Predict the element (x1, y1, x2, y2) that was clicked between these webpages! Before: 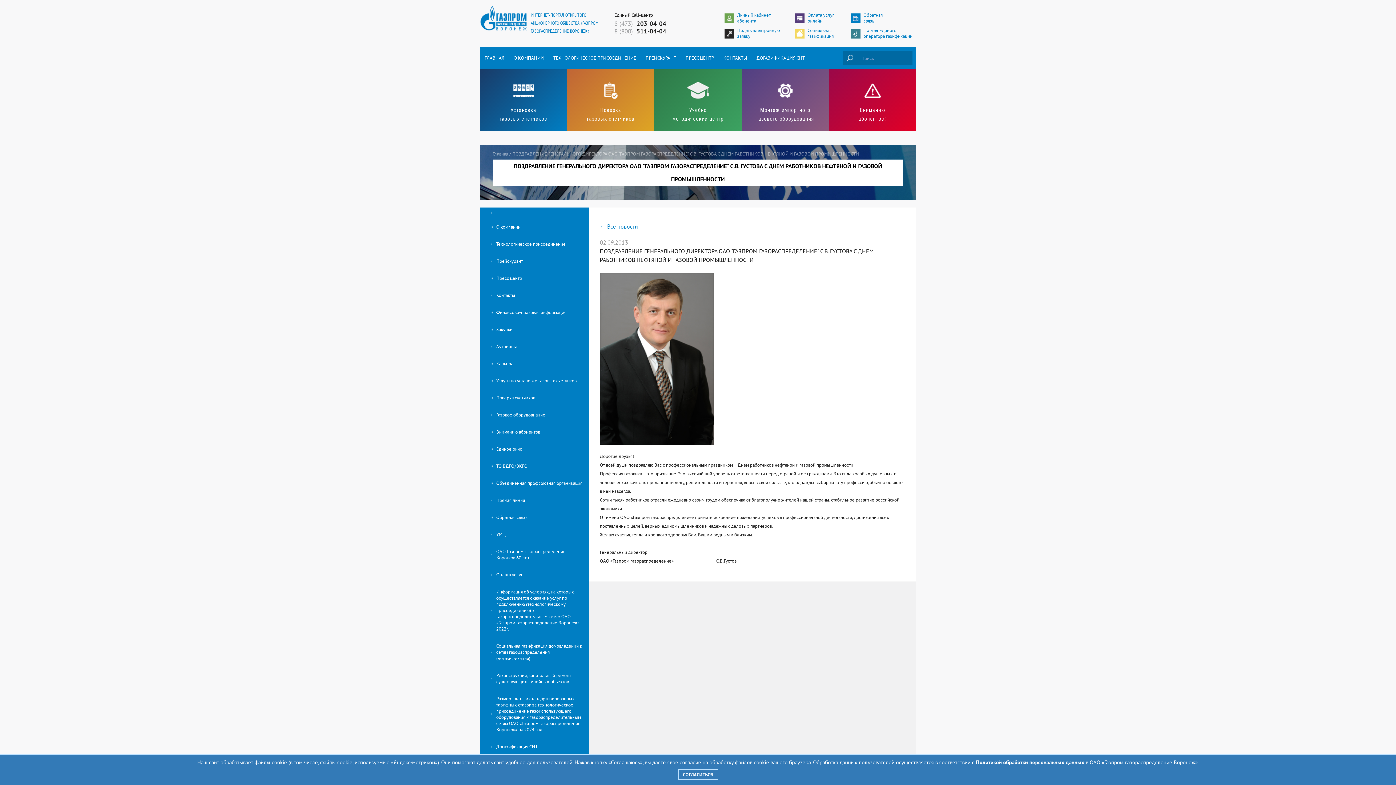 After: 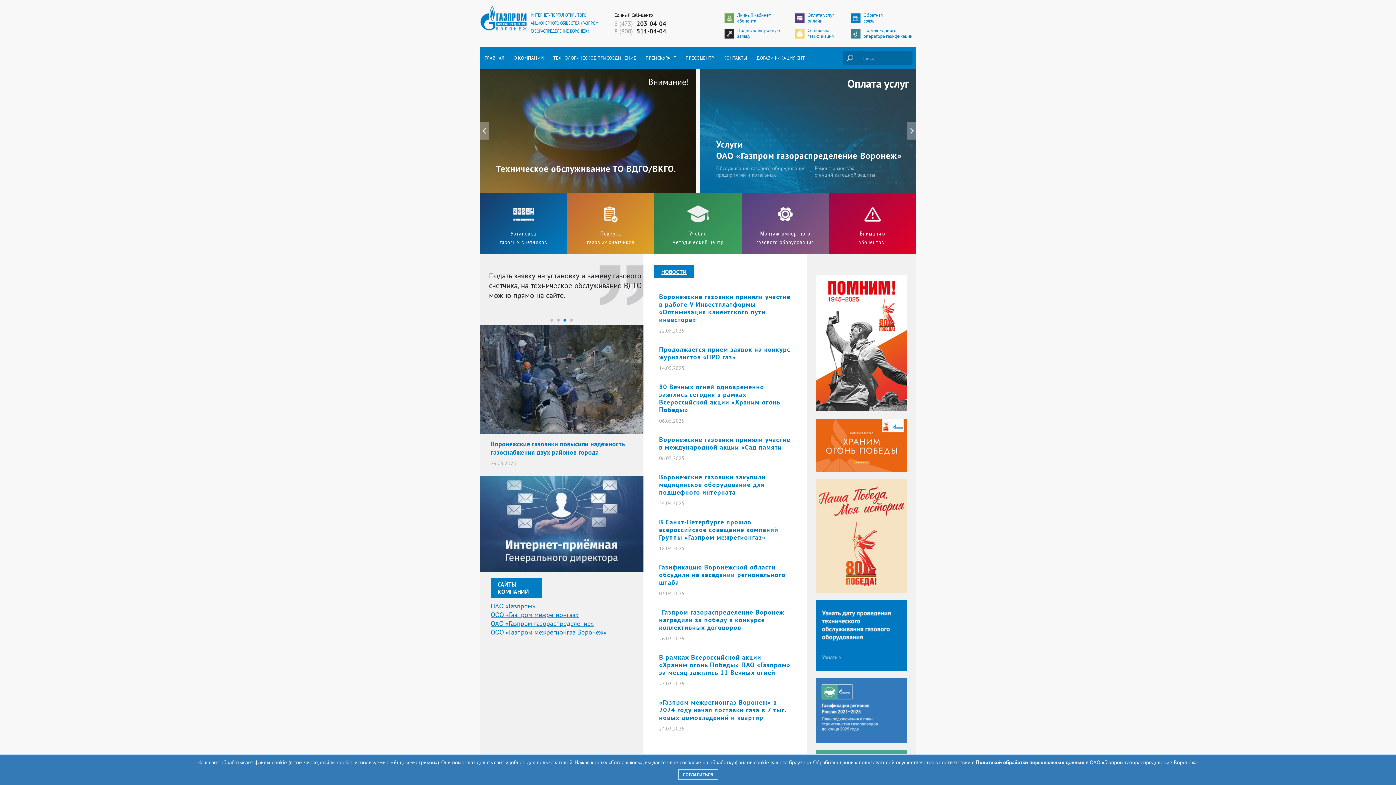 Action: bbox: (492, 150, 508, 157) label: Главная